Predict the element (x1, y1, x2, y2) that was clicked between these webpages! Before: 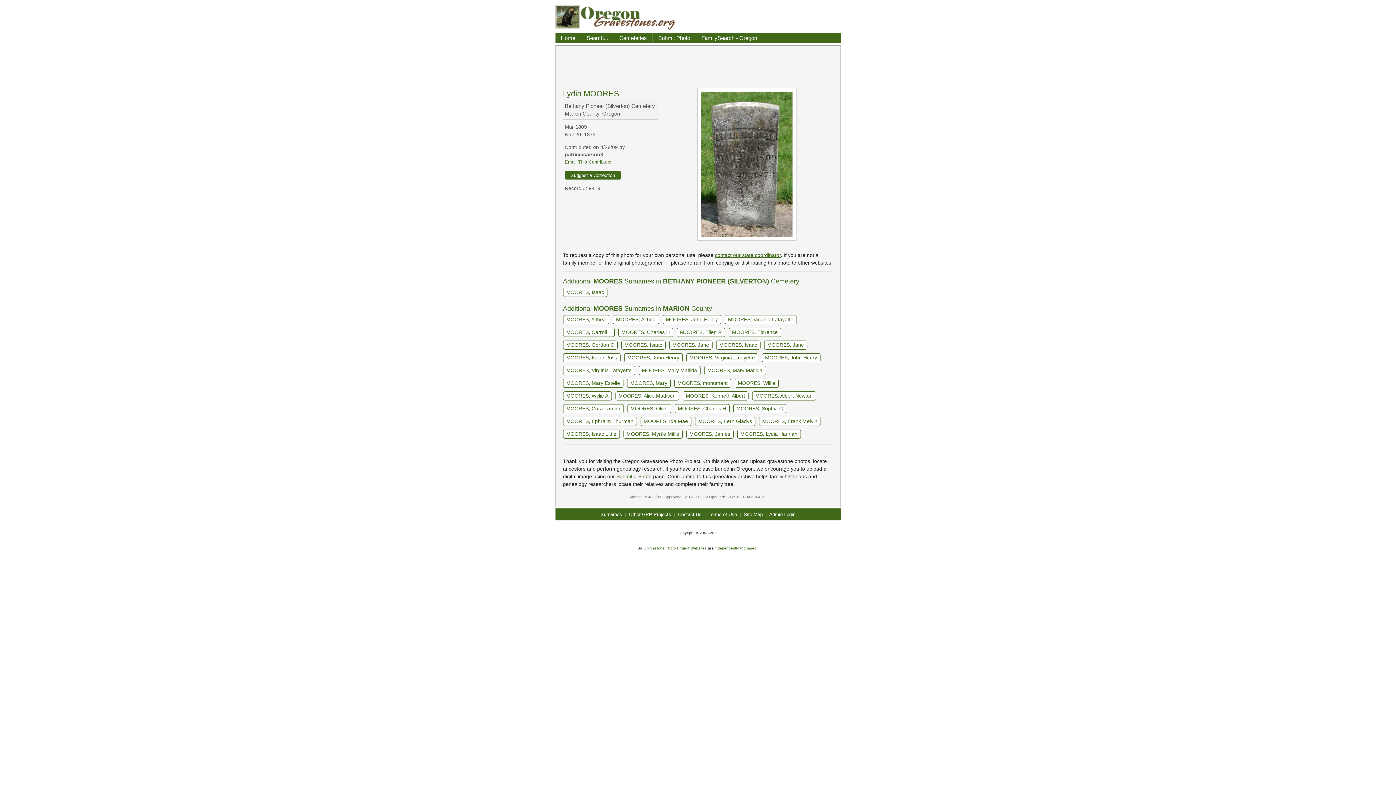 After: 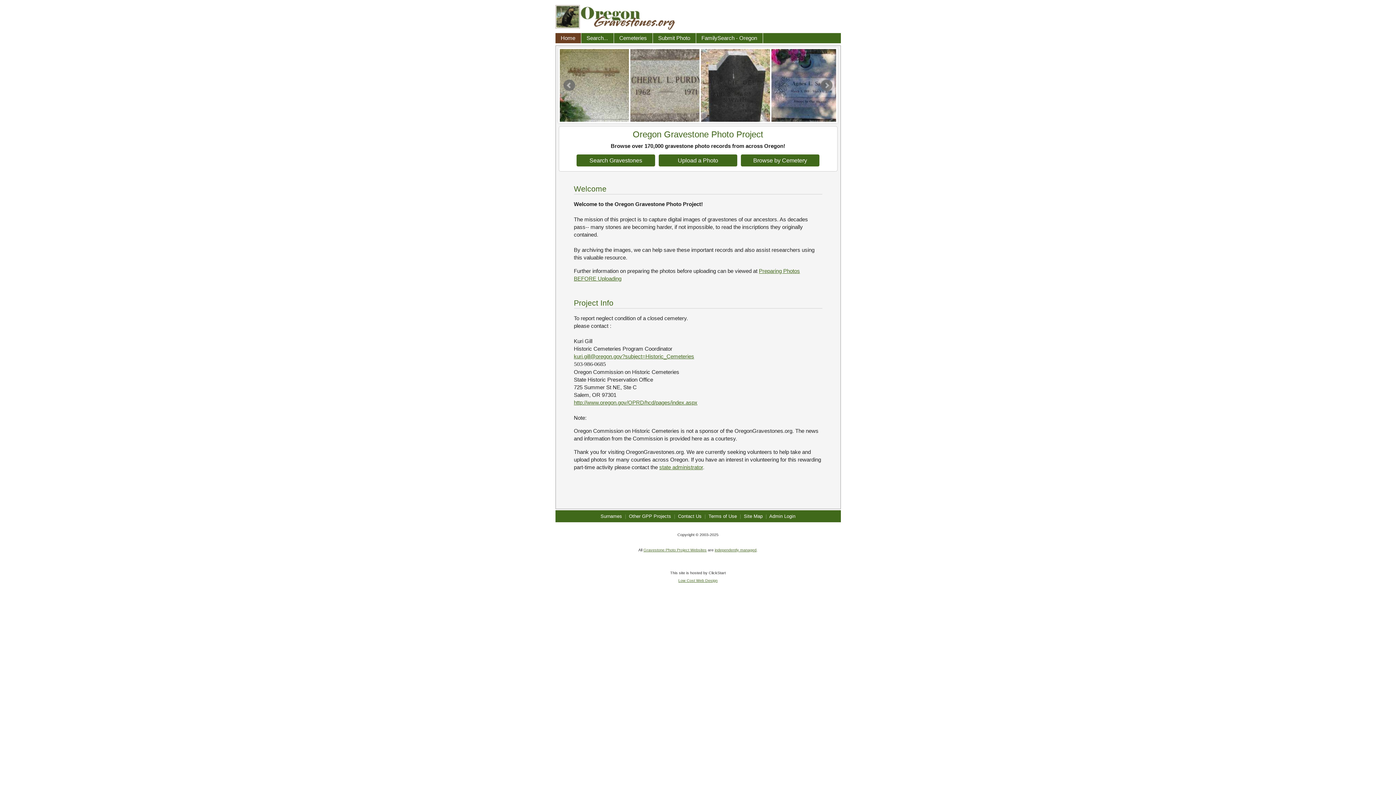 Action: label: Home bbox: (555, 33, 581, 43)